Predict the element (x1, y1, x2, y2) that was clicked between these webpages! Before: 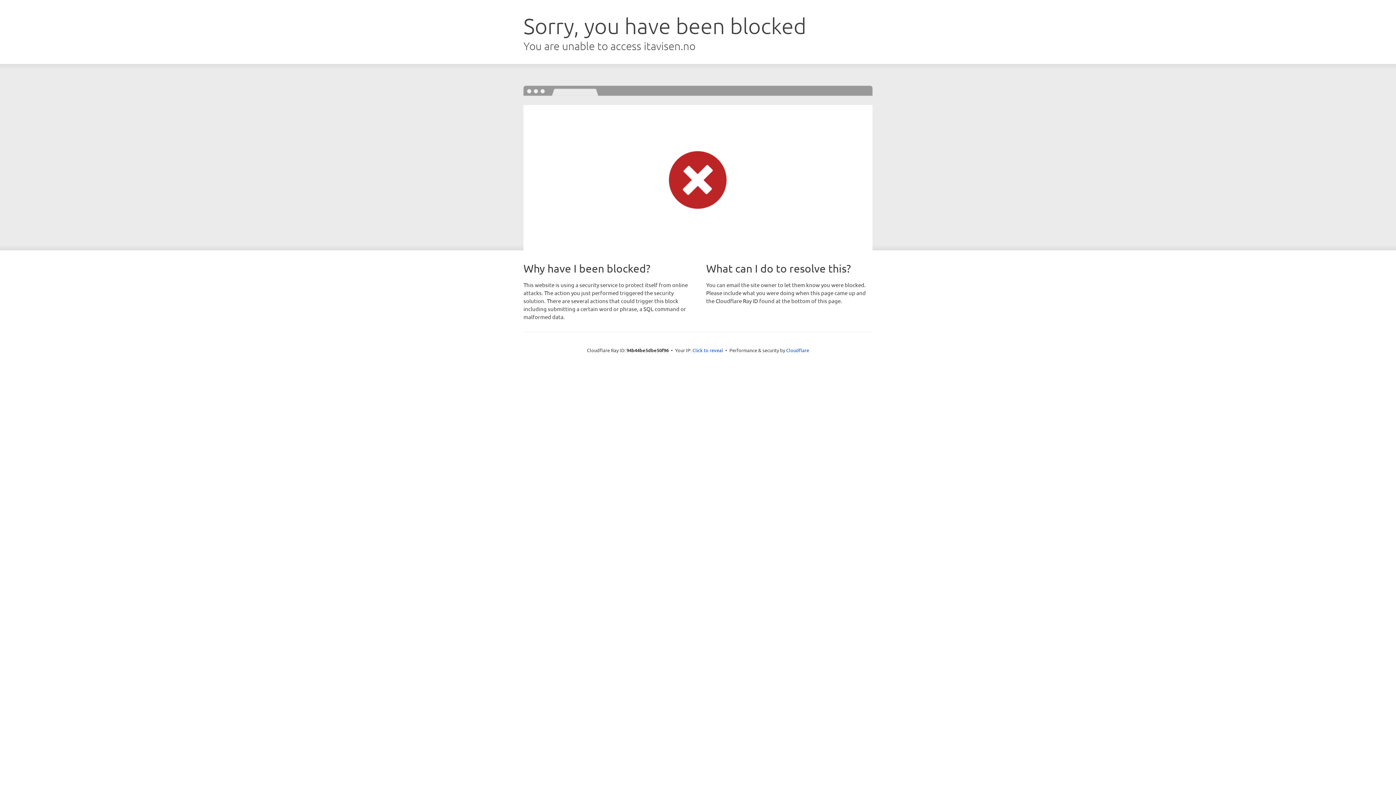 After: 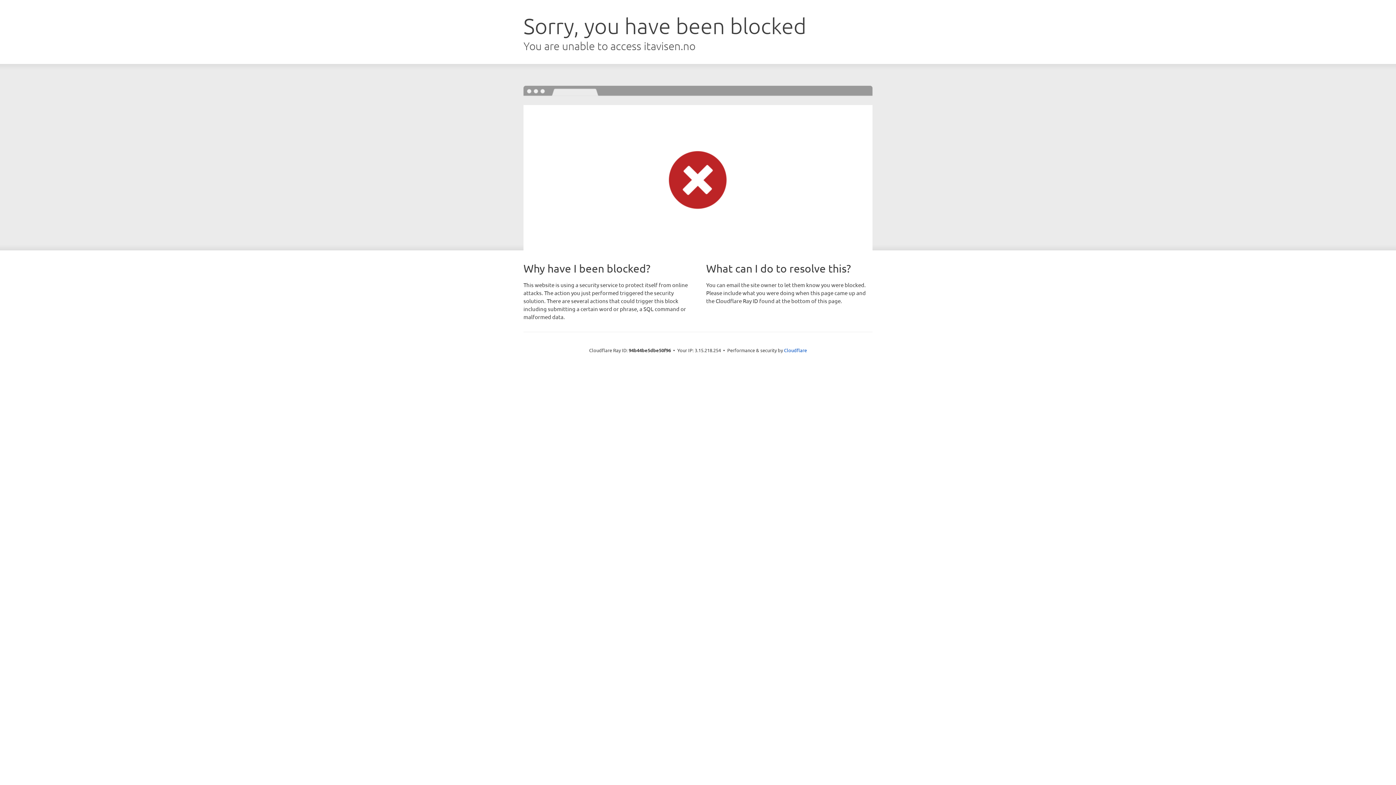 Action: bbox: (692, 346, 723, 353) label: Click to reveal